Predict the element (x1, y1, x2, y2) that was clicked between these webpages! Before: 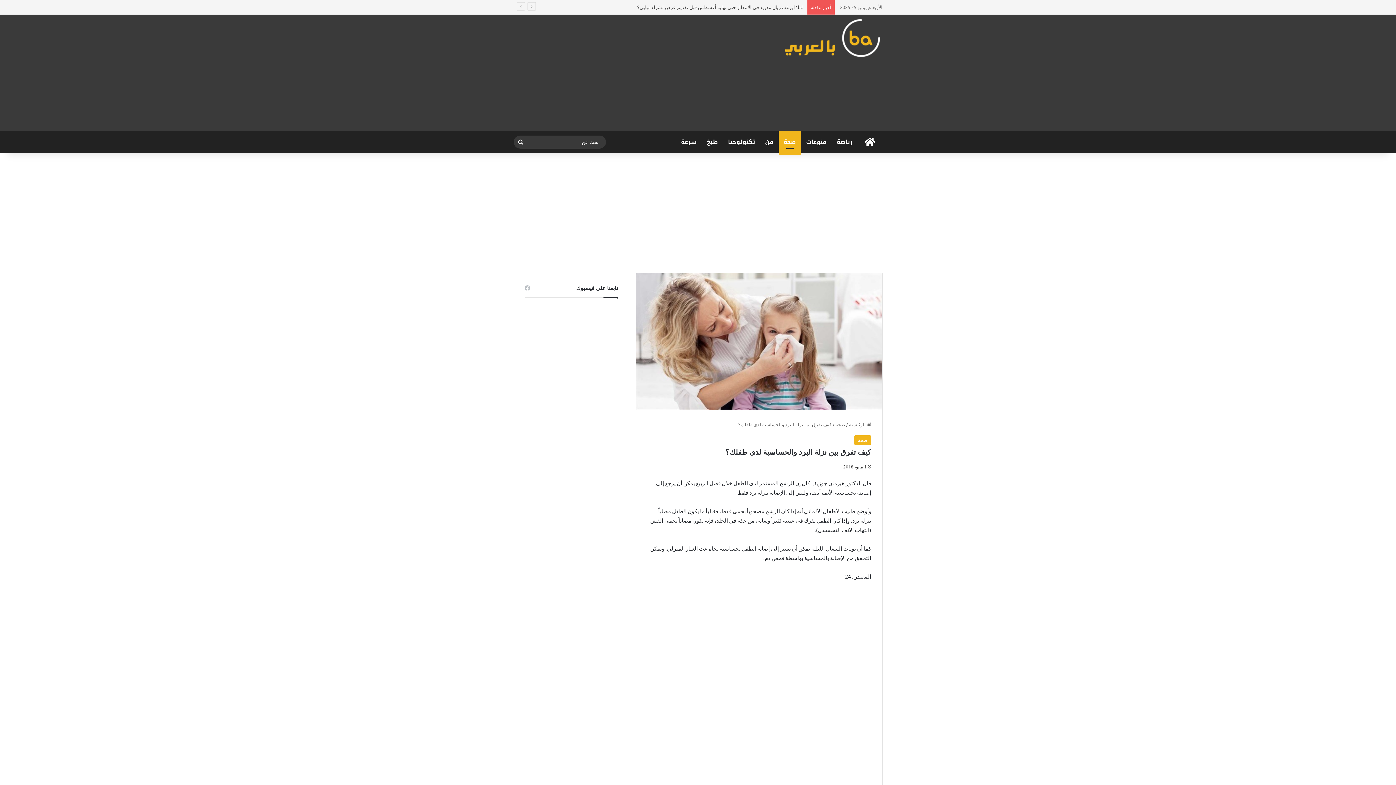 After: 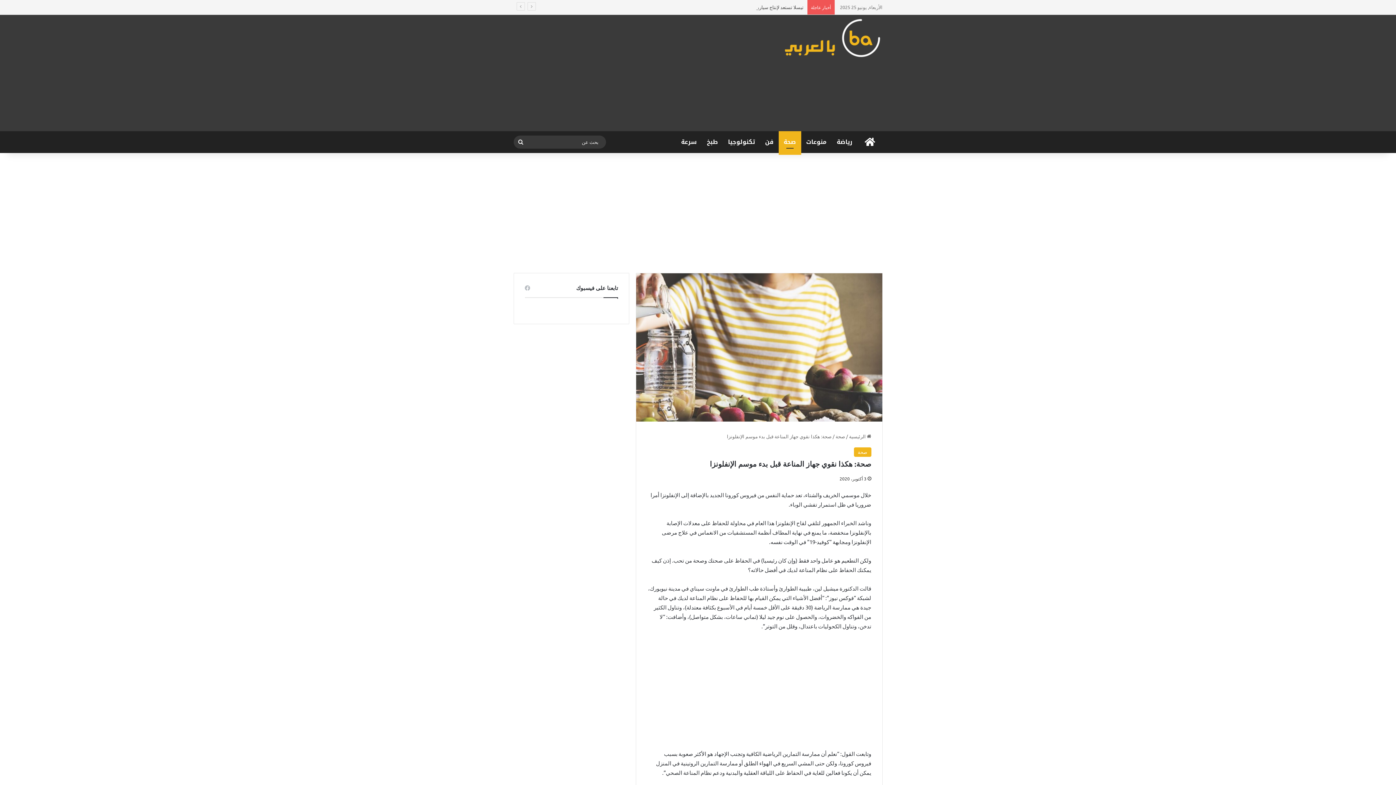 Action: bbox: (778, 131, 801, 153) label: صحة